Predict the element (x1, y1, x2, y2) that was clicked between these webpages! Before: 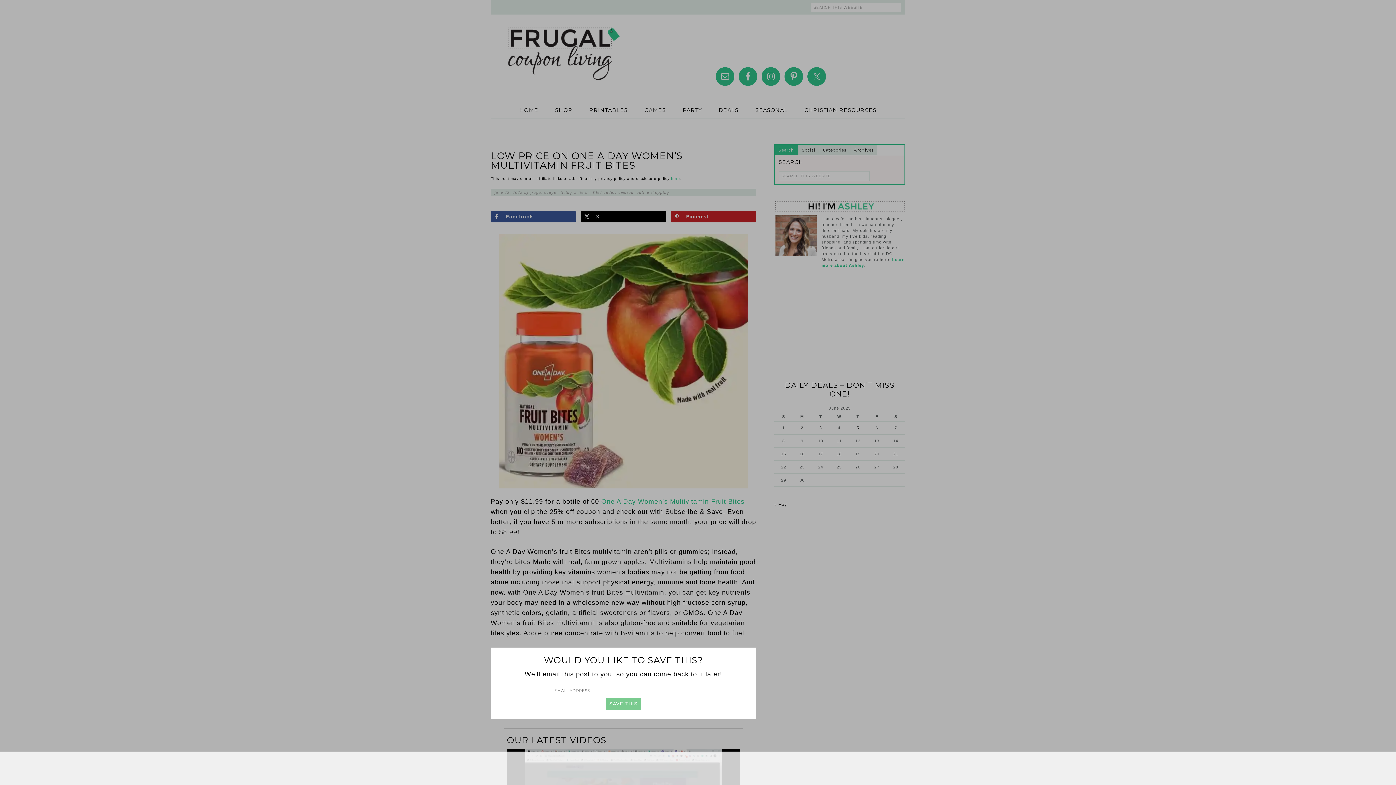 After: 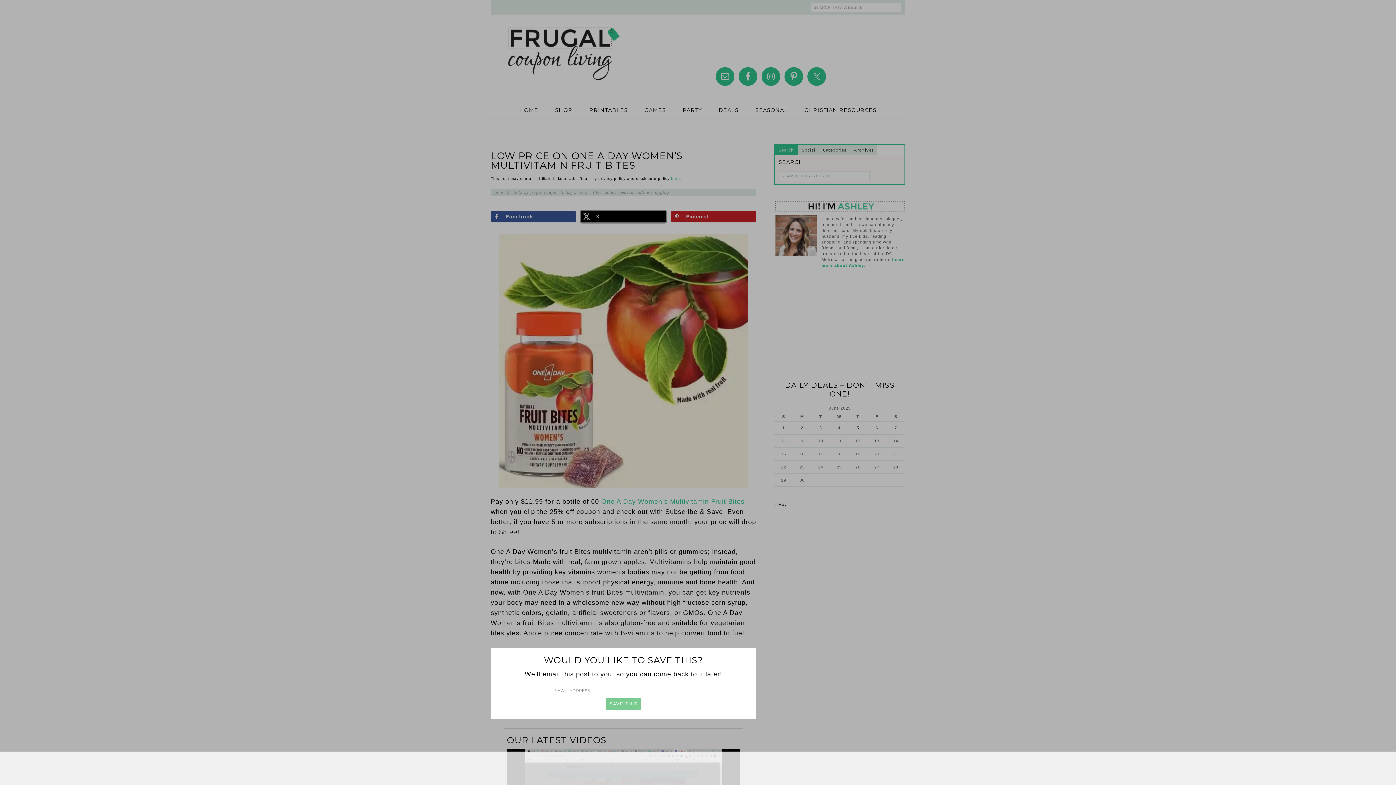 Action: label: Share on X bbox: (581, 210, 666, 222)